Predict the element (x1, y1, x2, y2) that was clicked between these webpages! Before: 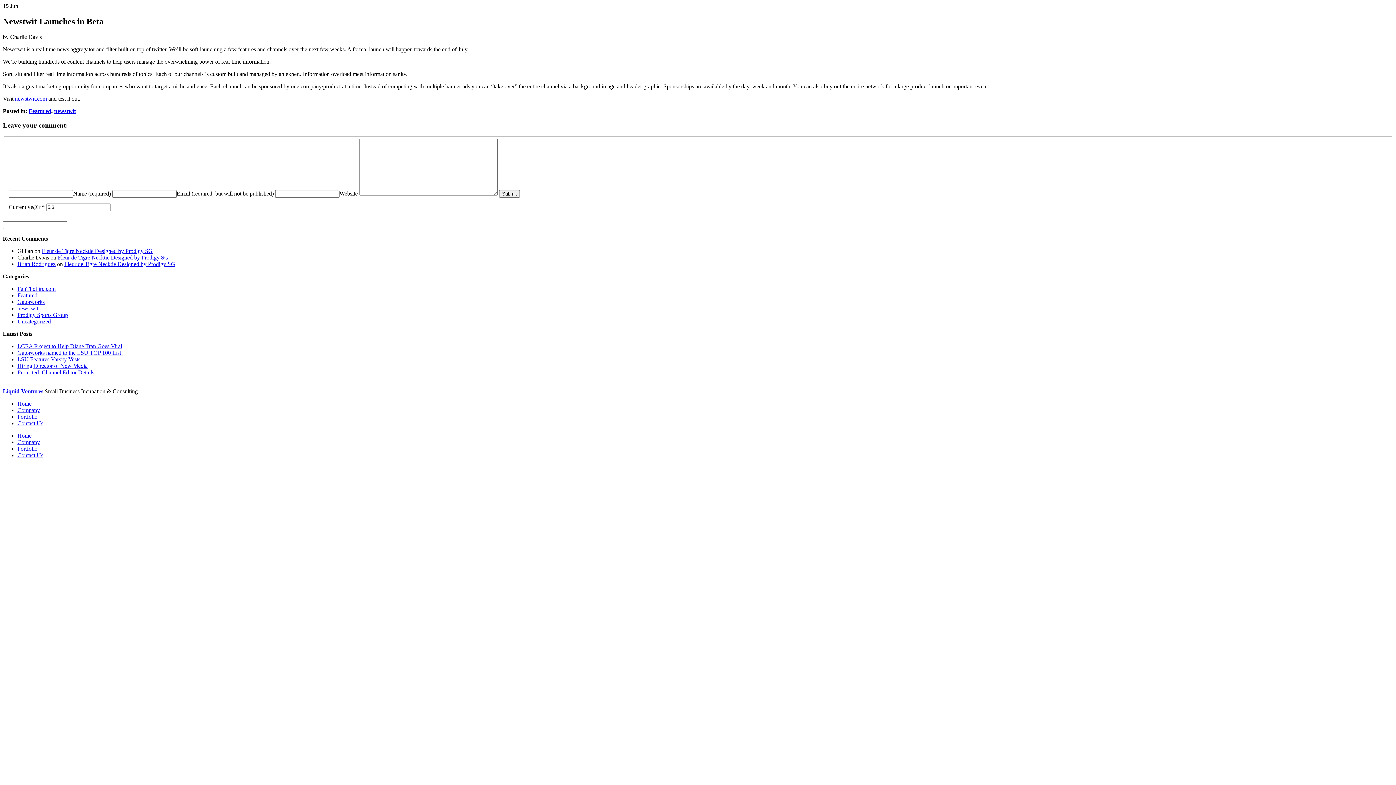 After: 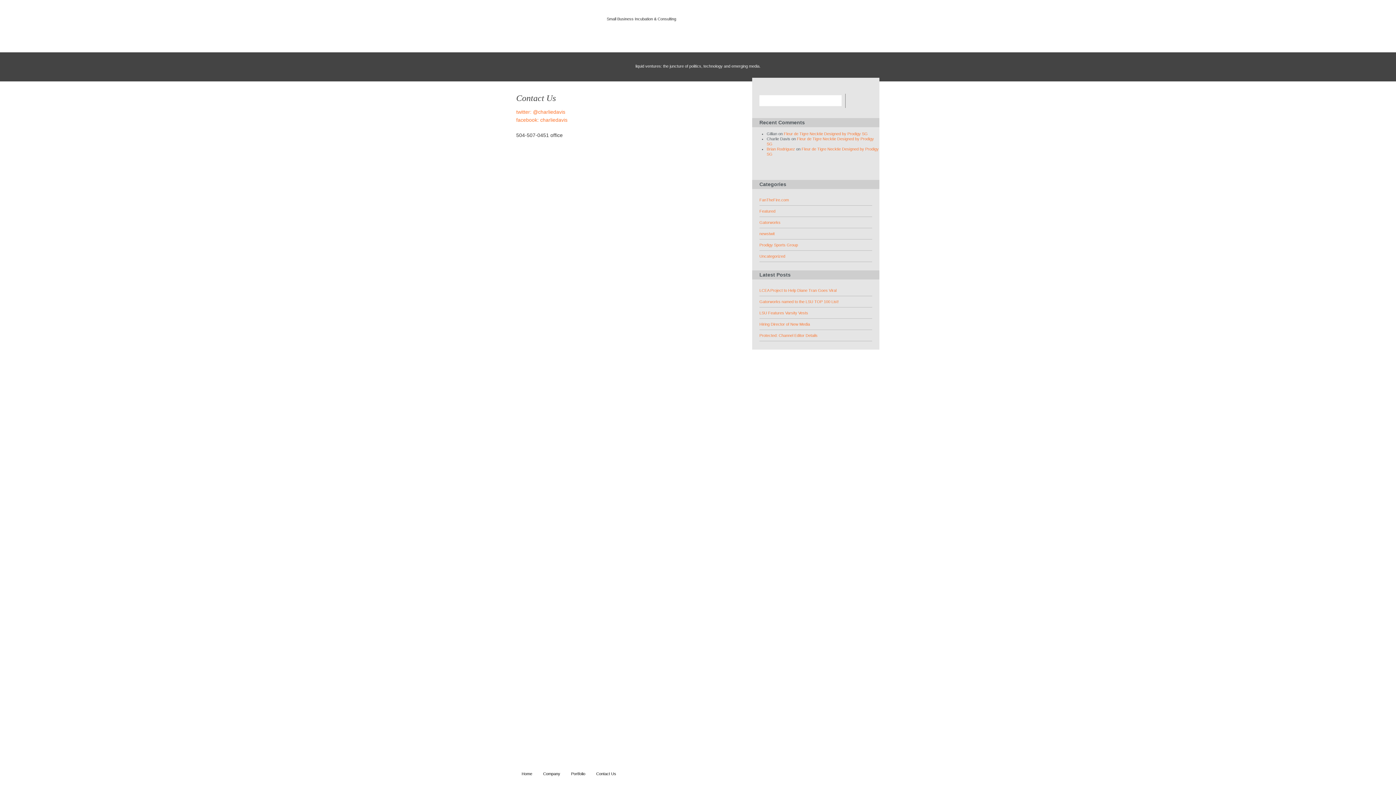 Action: bbox: (17, 420, 43, 426) label: Contact Us